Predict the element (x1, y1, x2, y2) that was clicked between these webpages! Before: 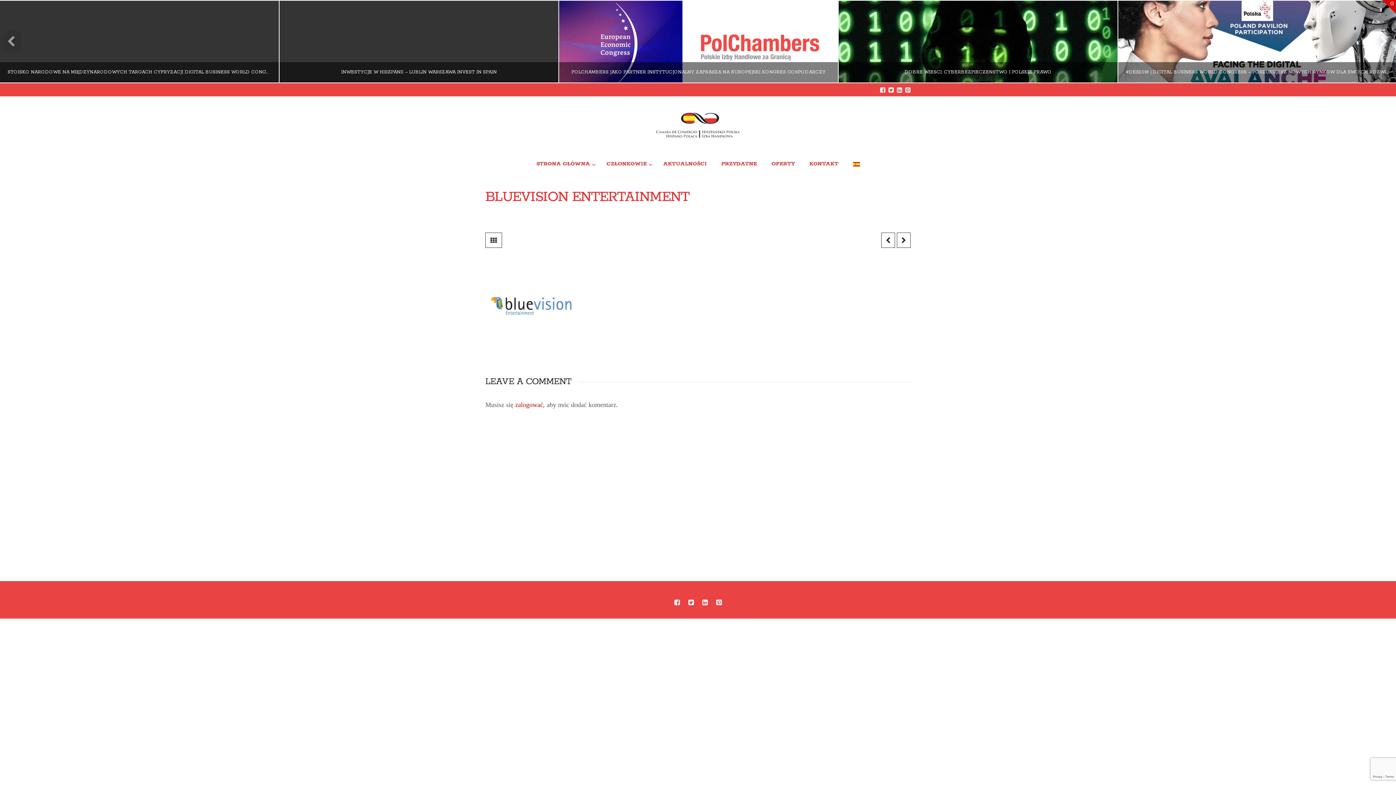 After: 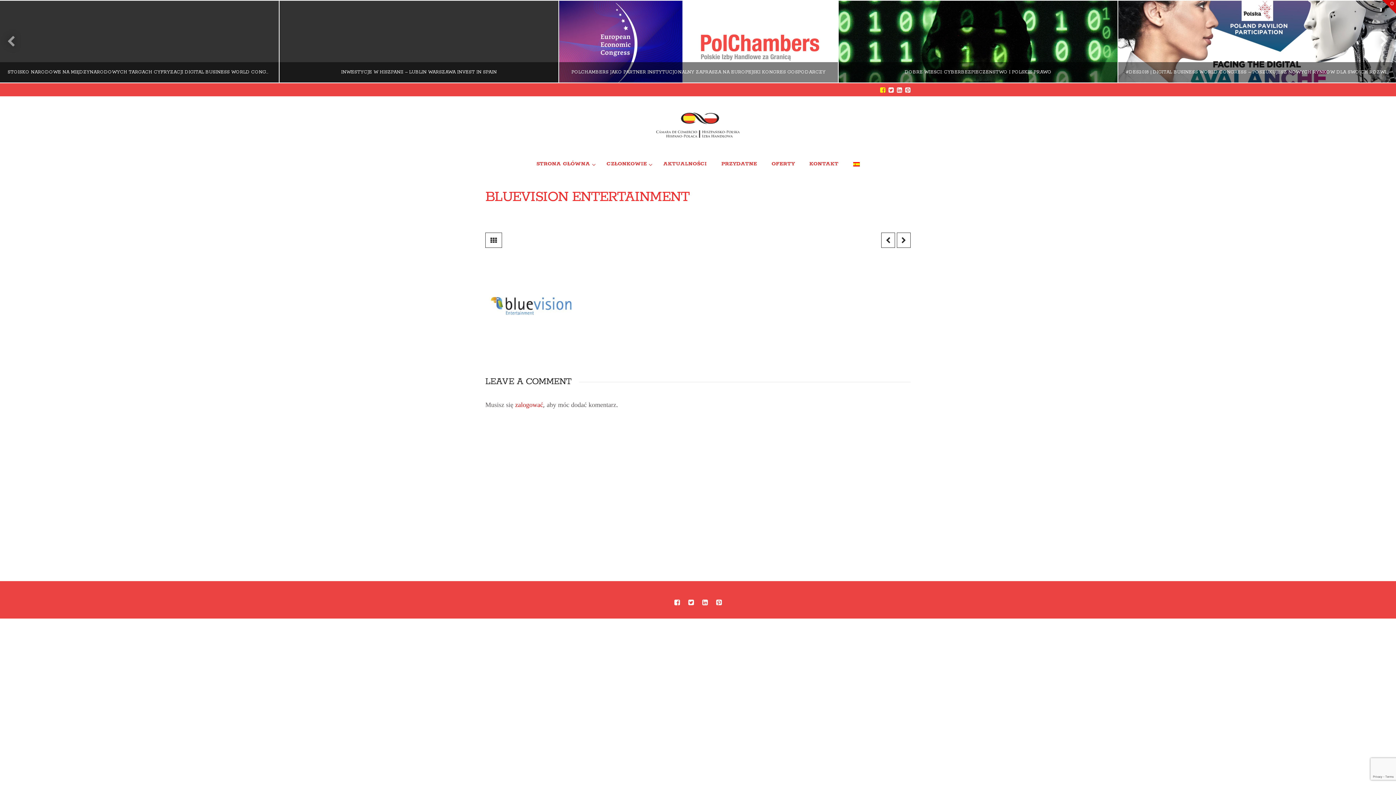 Action: bbox: (880, 86, 885, 93)